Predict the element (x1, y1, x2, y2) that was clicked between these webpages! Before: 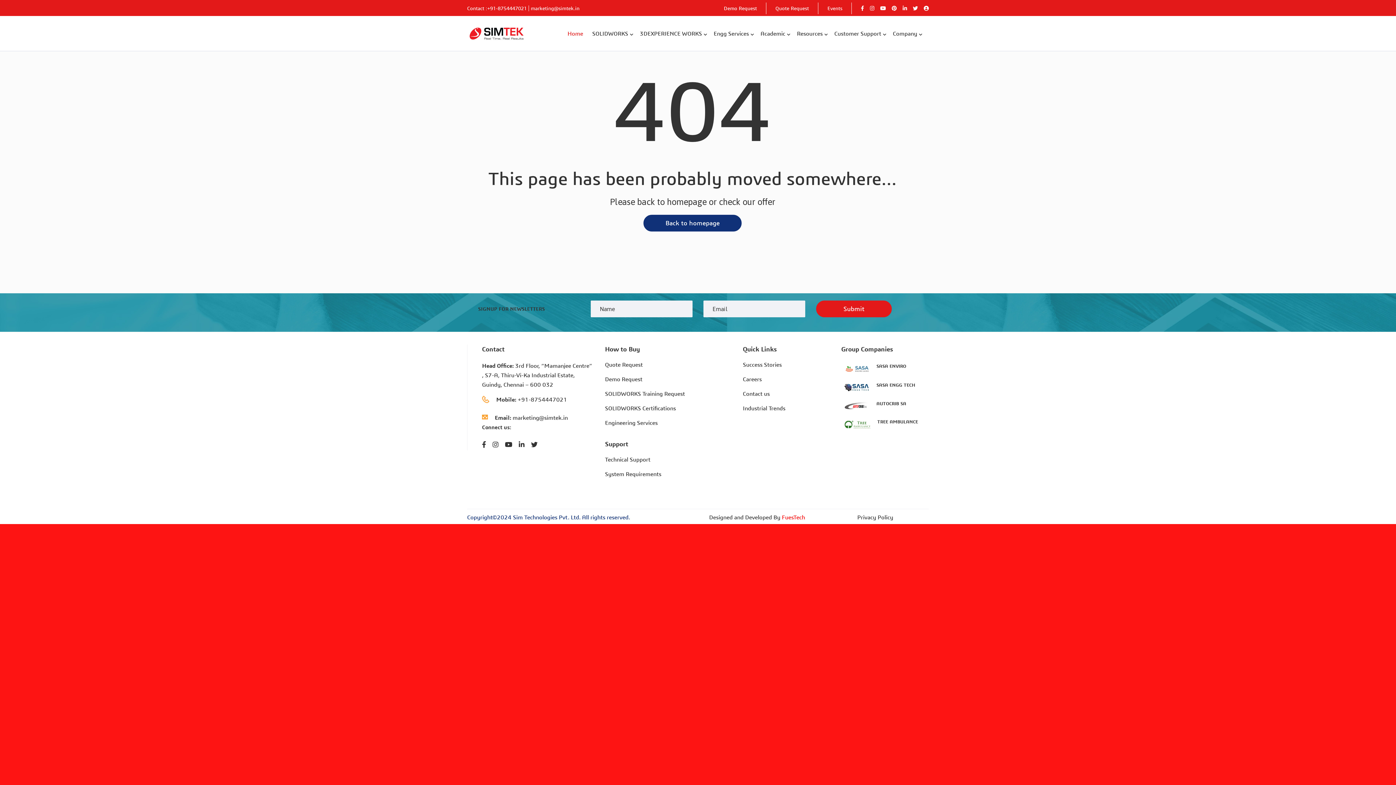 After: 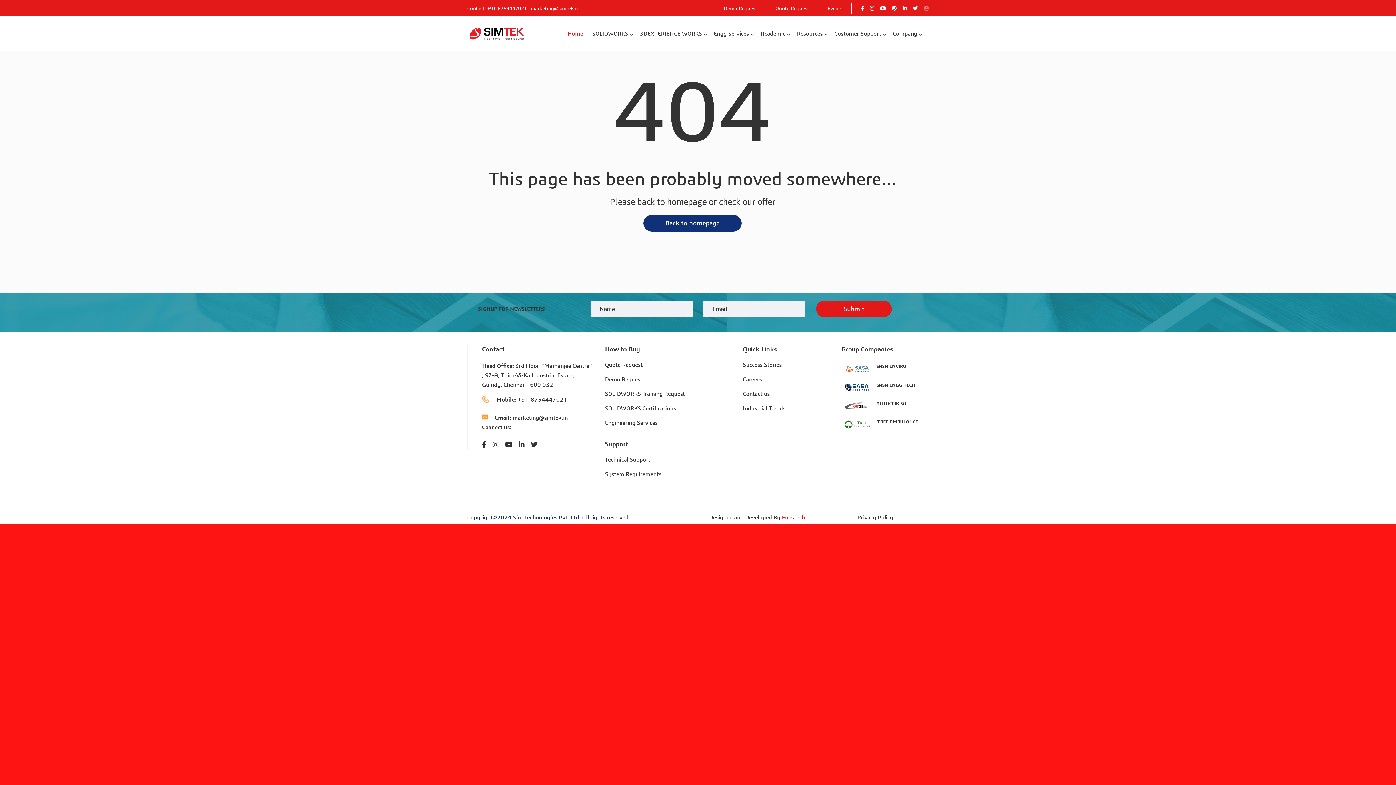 Action: bbox: (924, 5, 929, 11)